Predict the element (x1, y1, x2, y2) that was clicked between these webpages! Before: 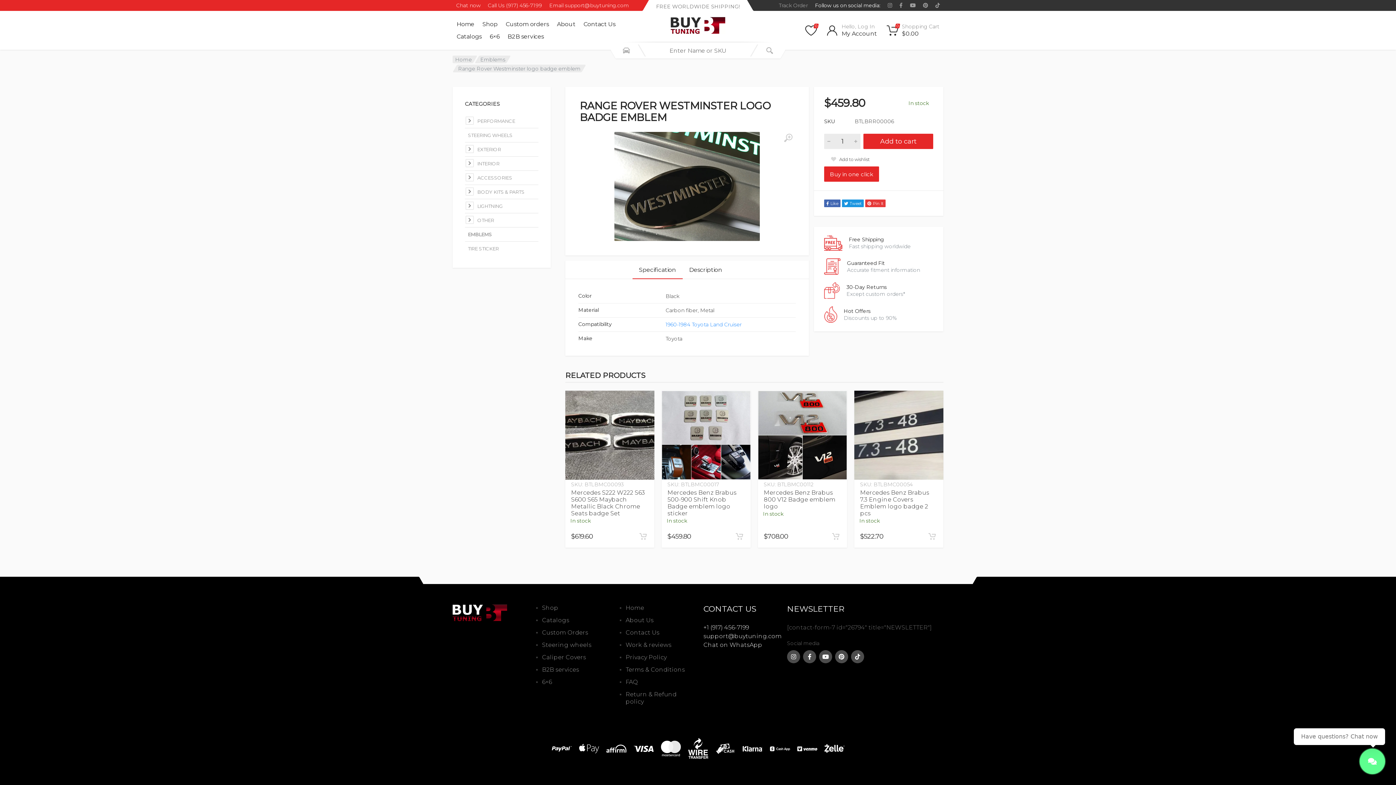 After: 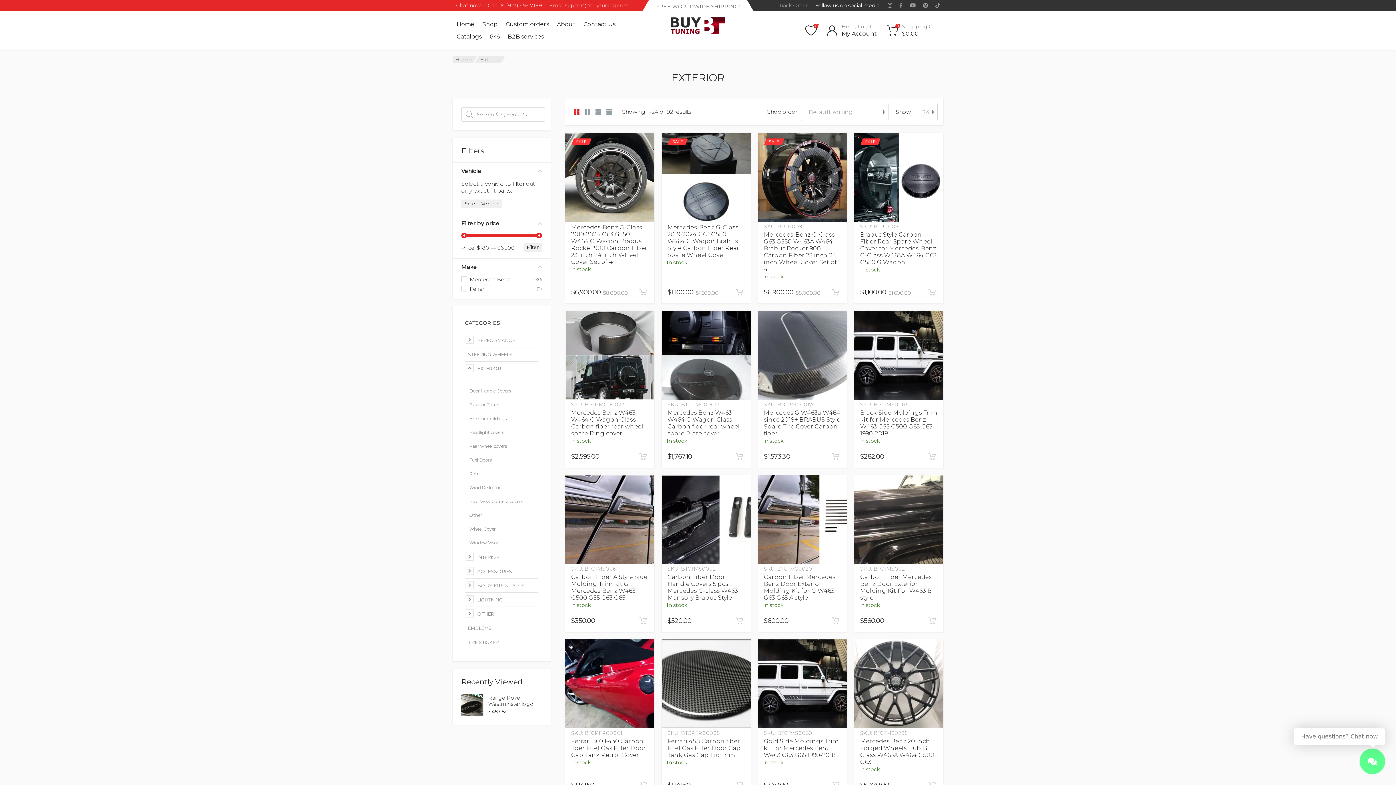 Action: label: EXTERIOR bbox: (474, 146, 501, 152)